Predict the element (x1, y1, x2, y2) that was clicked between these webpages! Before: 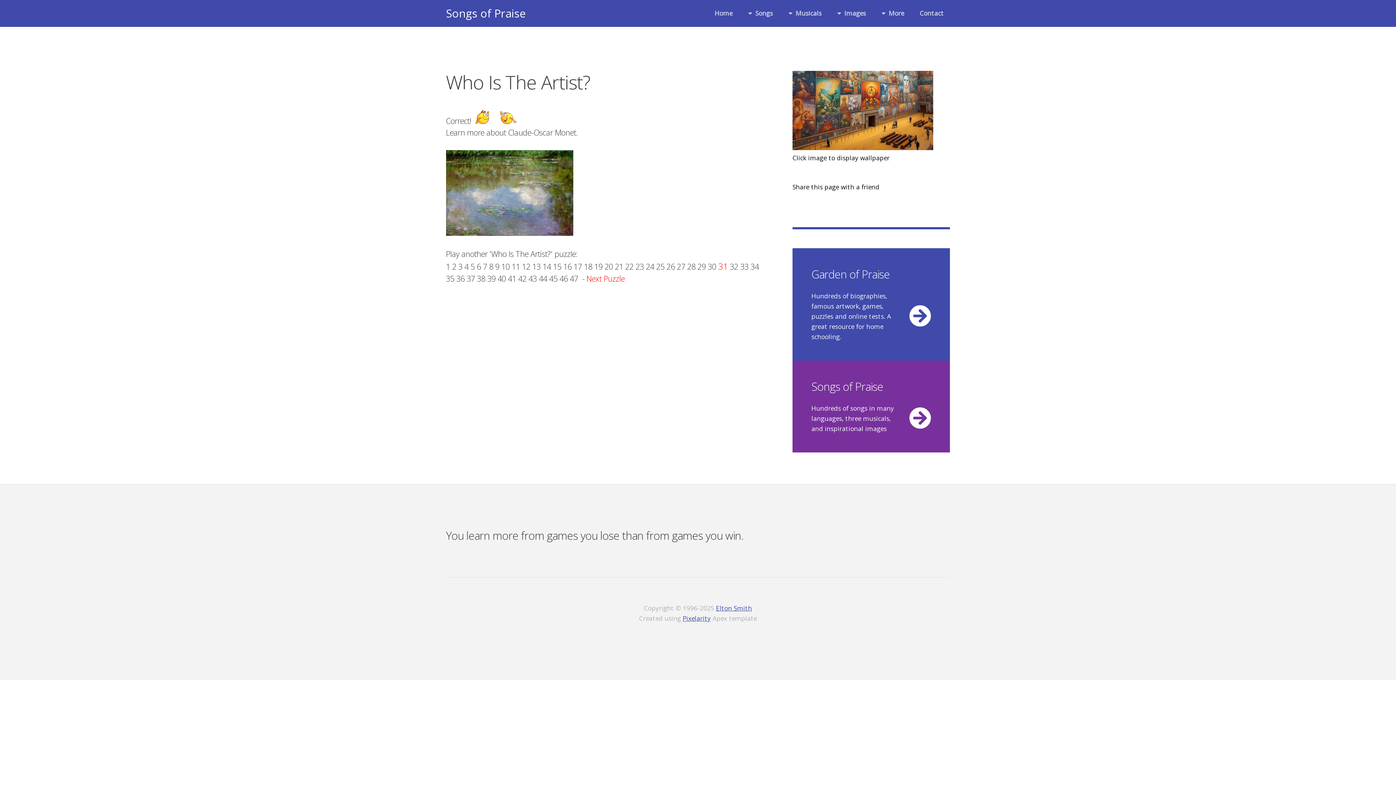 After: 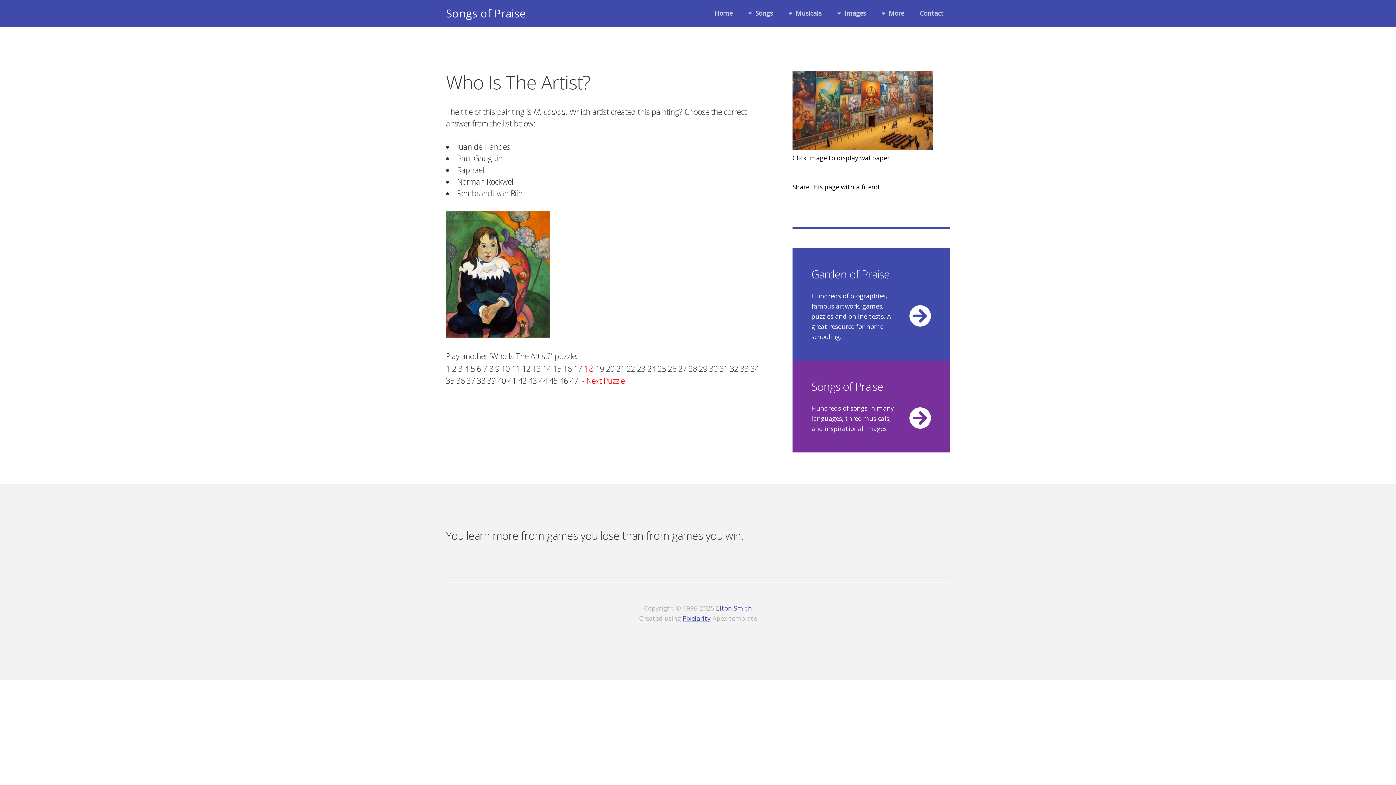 Action: bbox: (584, 261, 592, 271) label: 18